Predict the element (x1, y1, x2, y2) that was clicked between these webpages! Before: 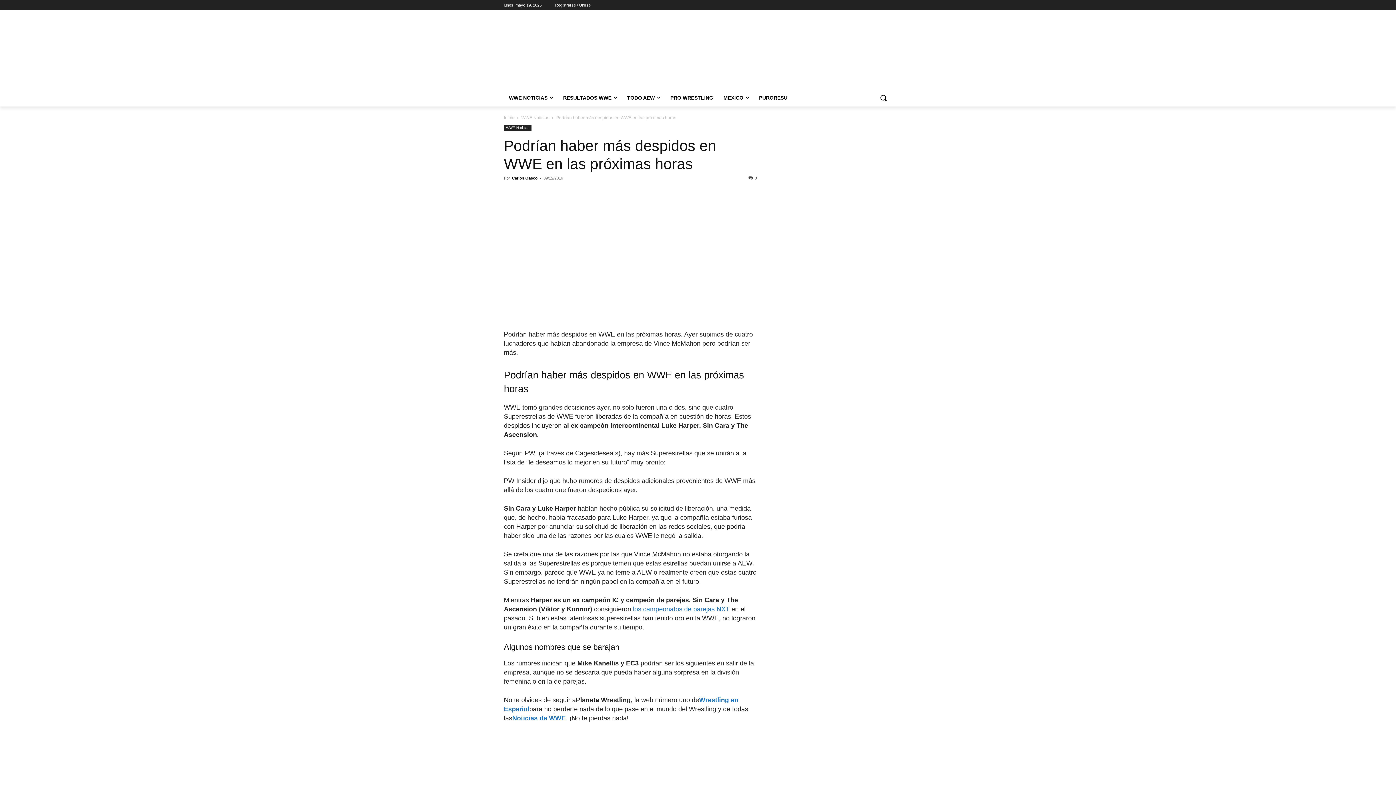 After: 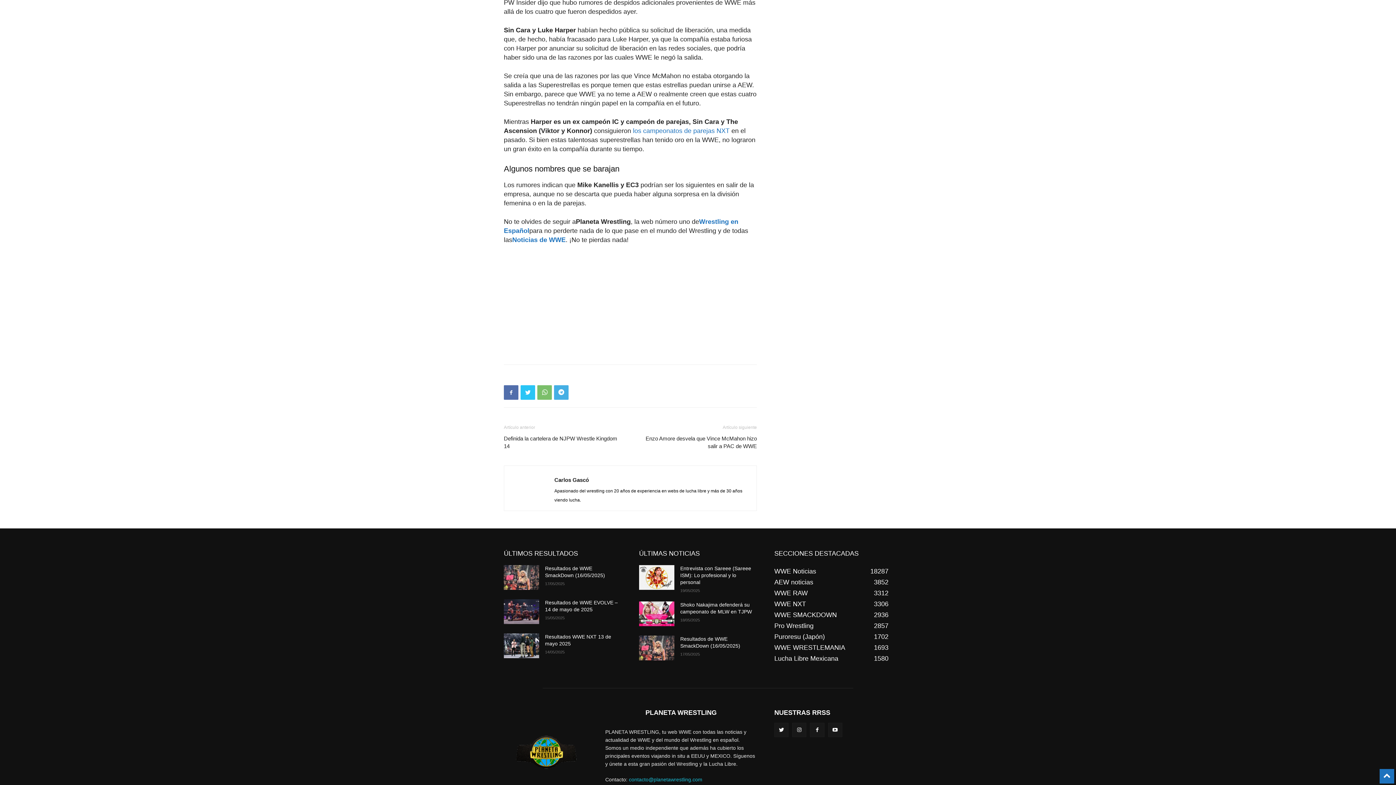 Action: bbox: (554, 654, 568, 669)